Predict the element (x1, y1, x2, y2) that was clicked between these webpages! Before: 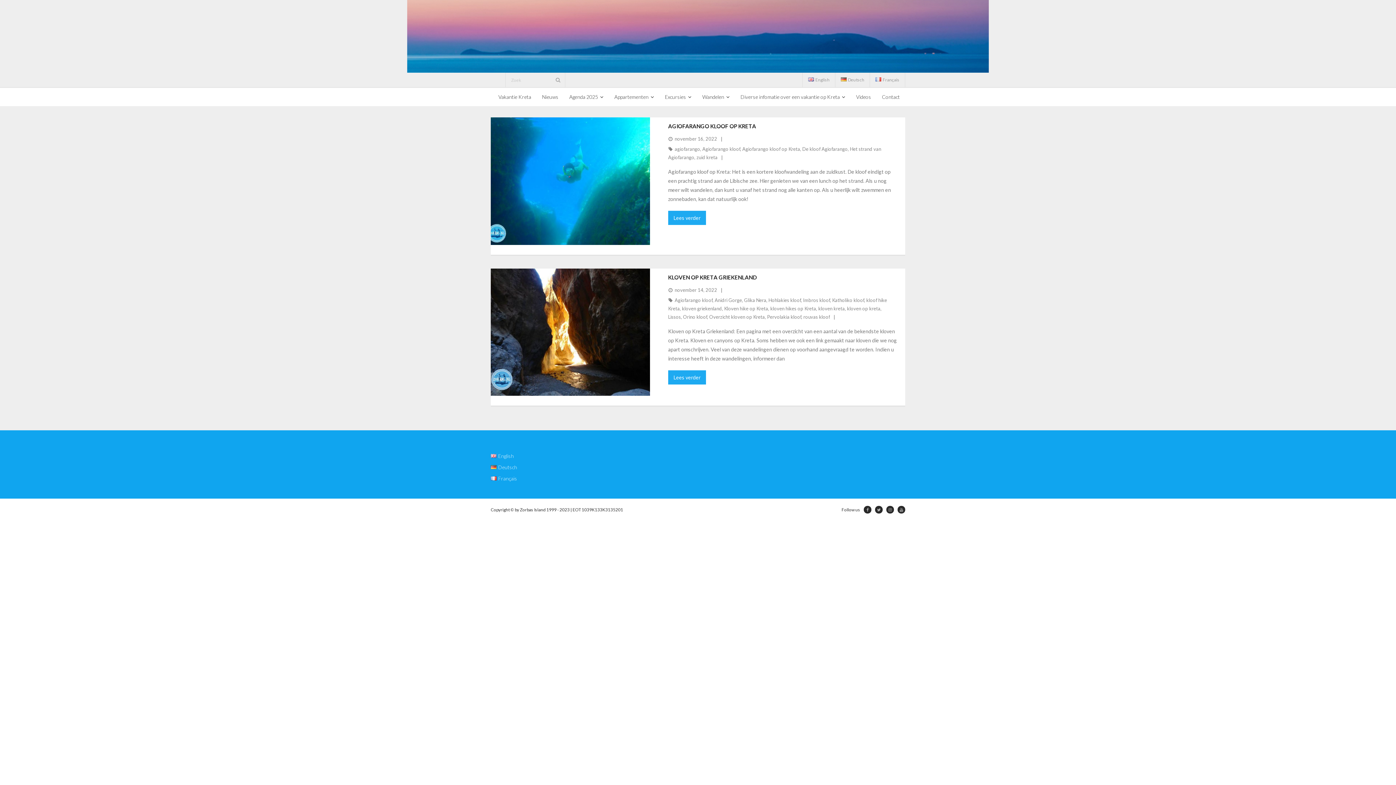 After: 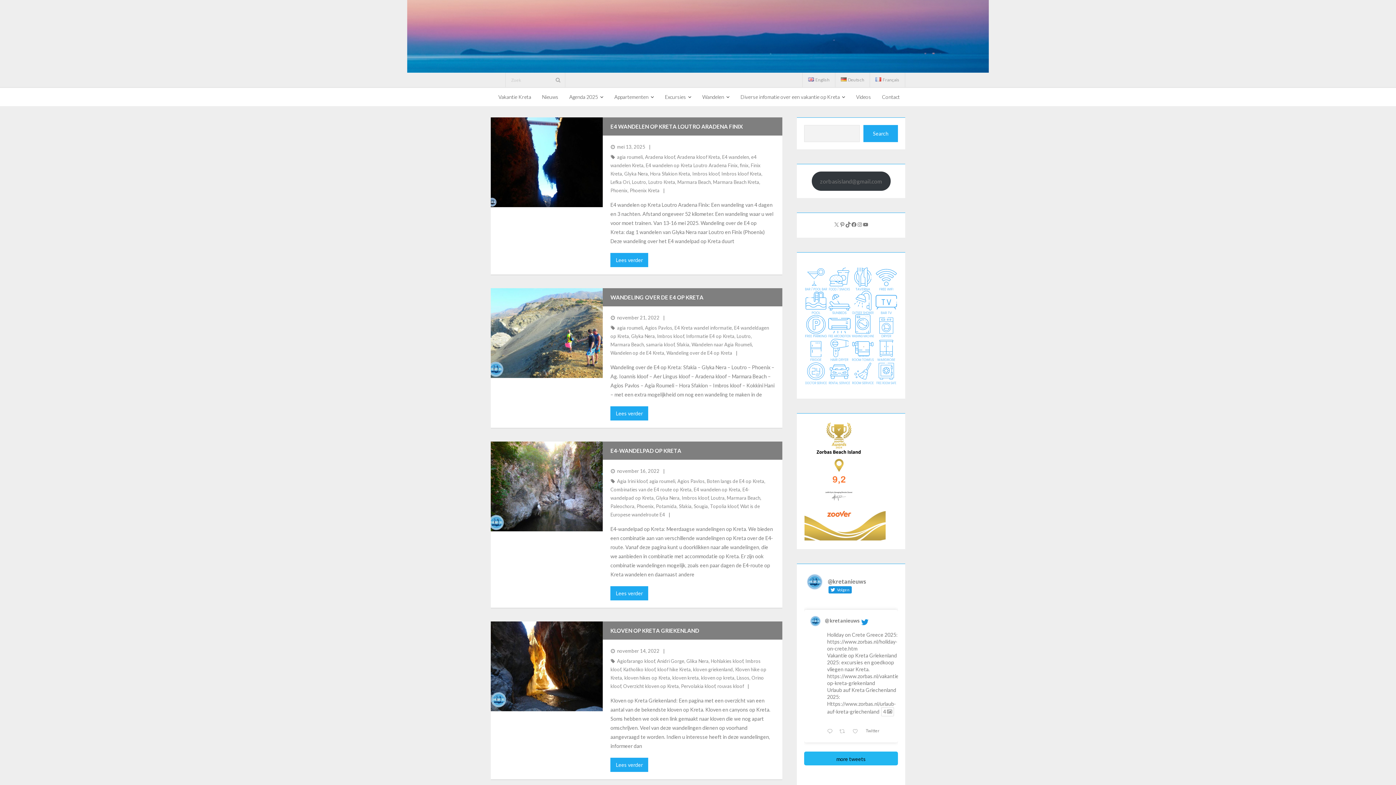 Action: bbox: (803, 297, 830, 303) label: Imbros kloof